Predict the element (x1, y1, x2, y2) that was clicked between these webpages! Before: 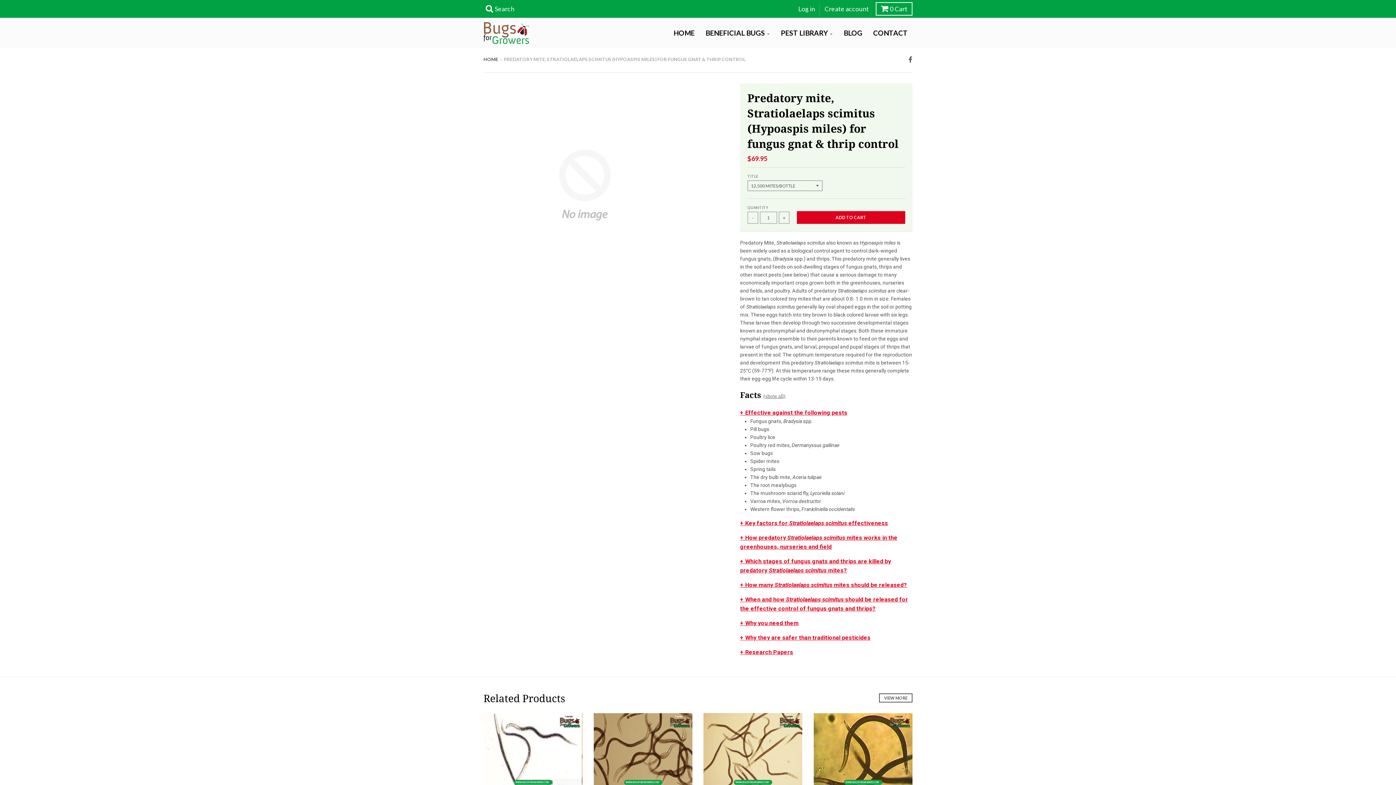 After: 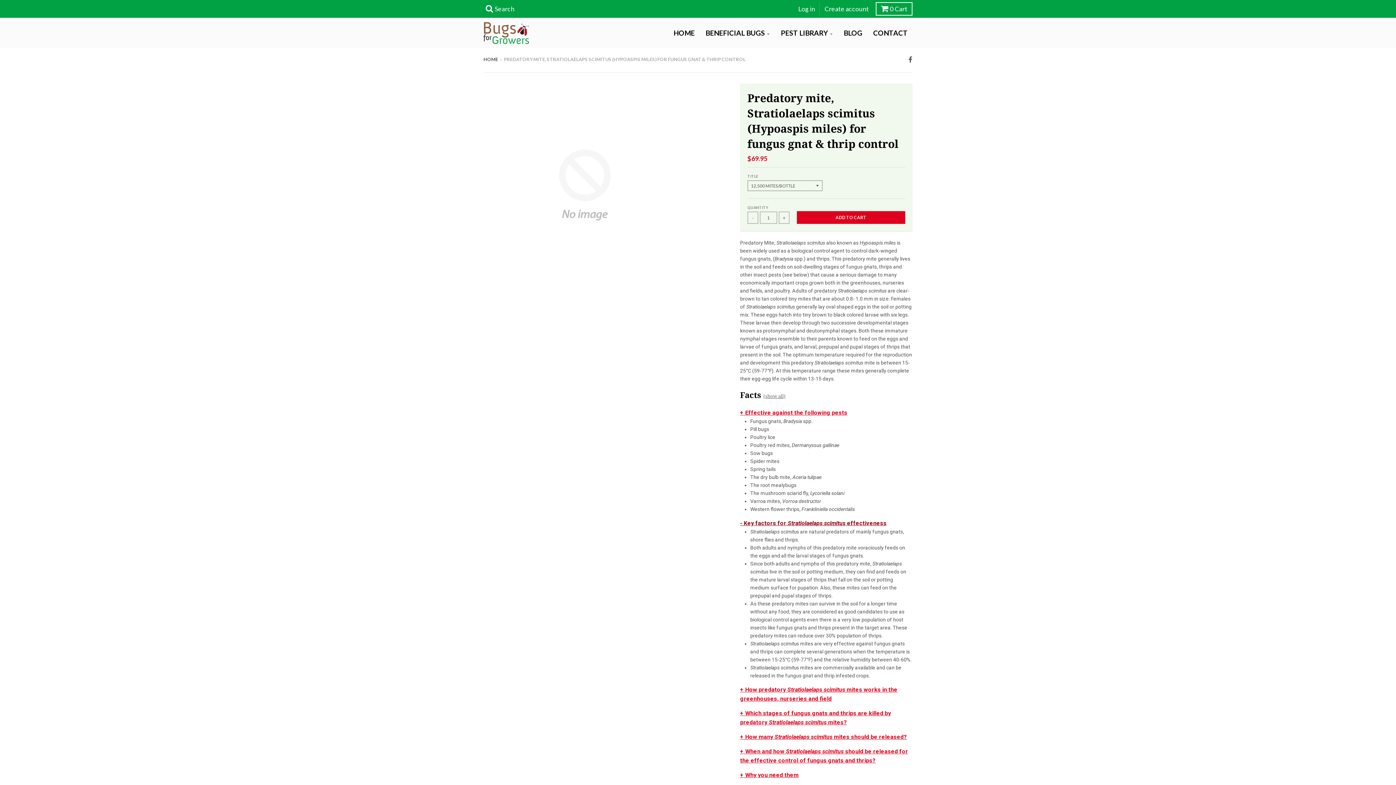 Action: bbox: (740, 520, 888, 526) label: + Key factors for Stratiolaelaps scimitus effectiveness